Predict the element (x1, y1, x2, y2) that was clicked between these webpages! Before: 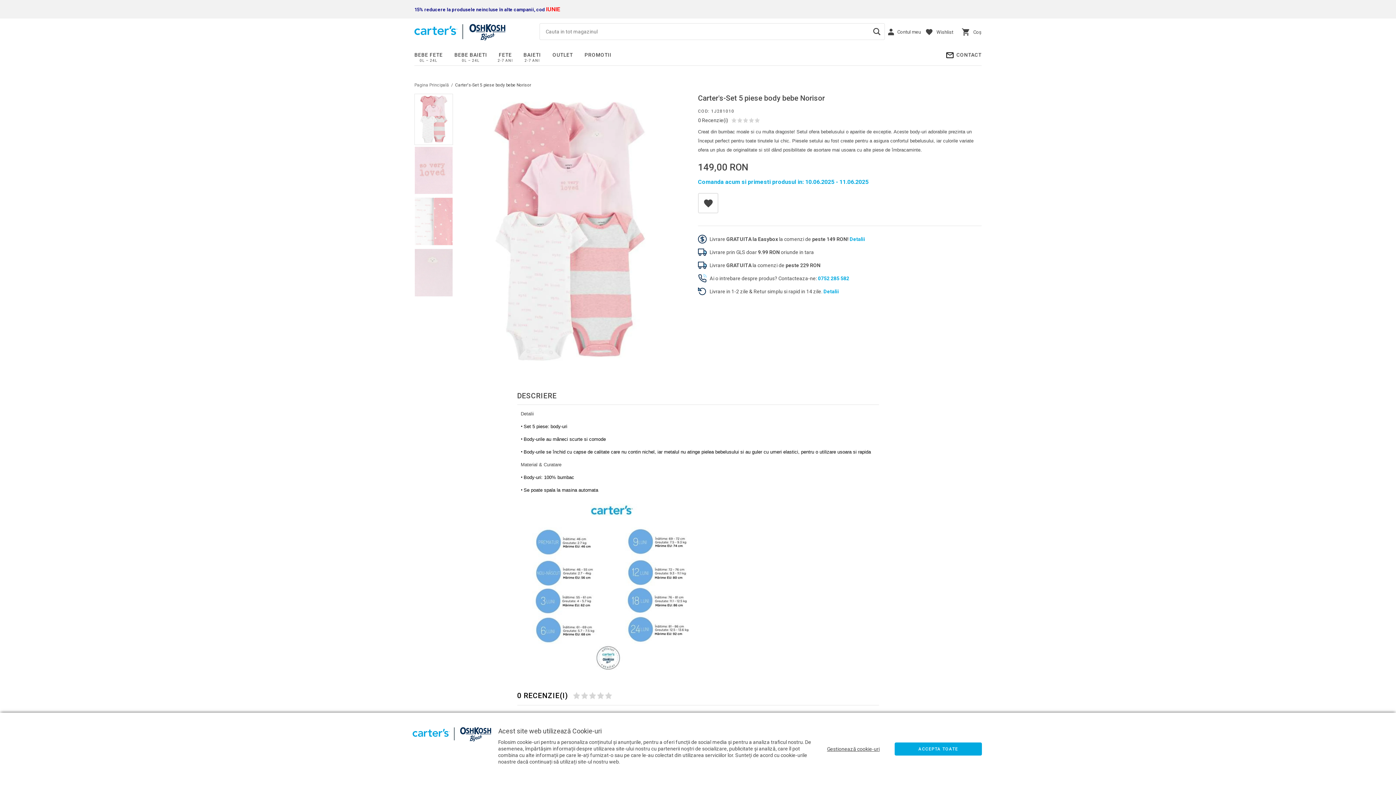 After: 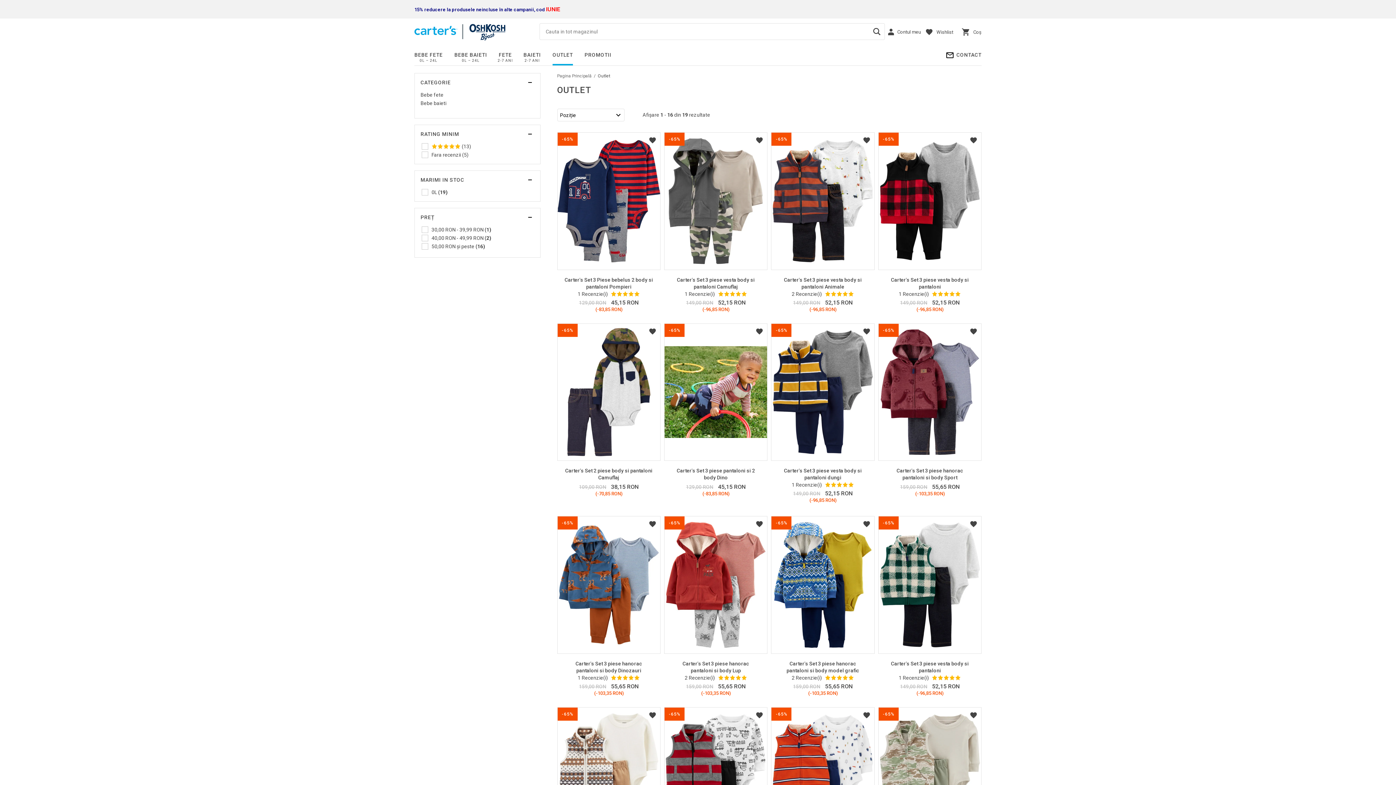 Action: label: OUTLET bbox: (552, 46, 573, 65)